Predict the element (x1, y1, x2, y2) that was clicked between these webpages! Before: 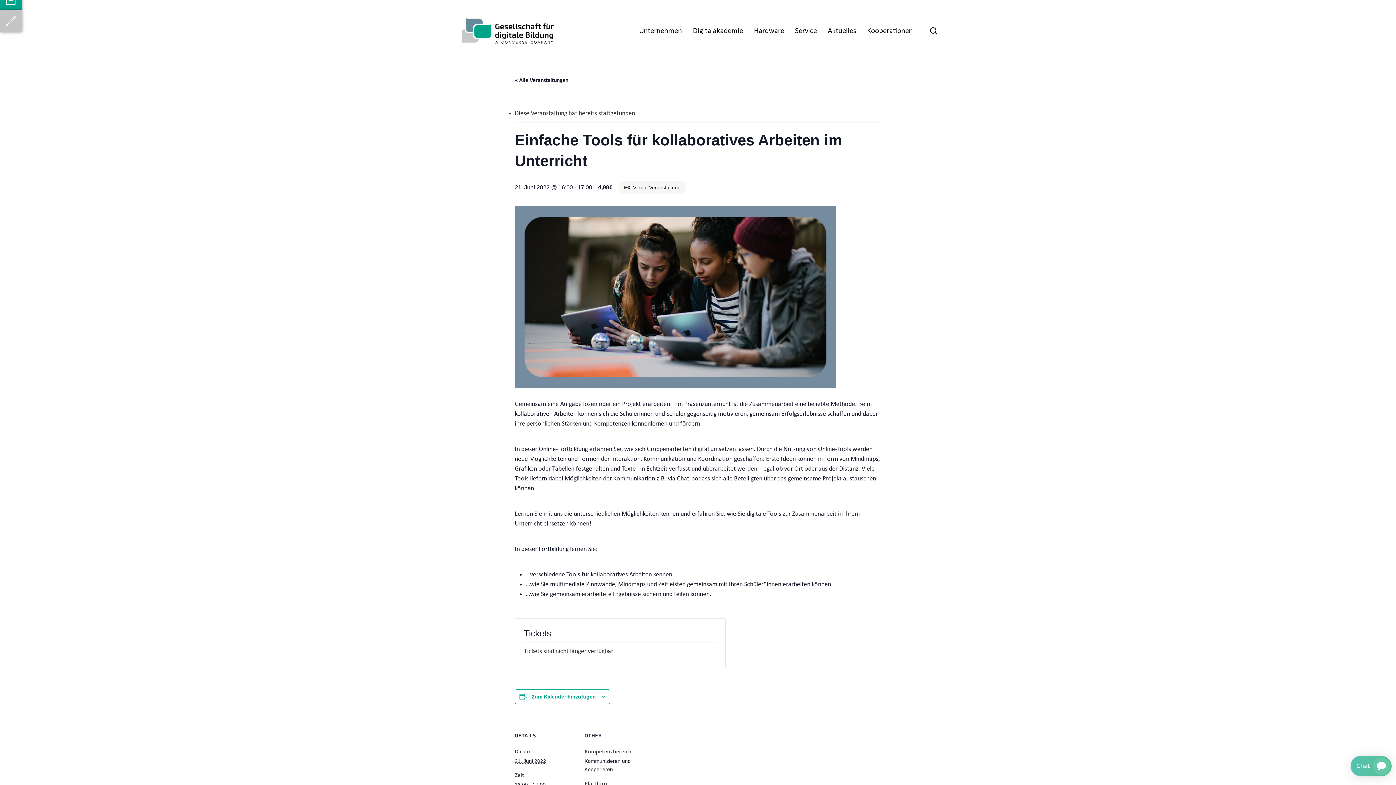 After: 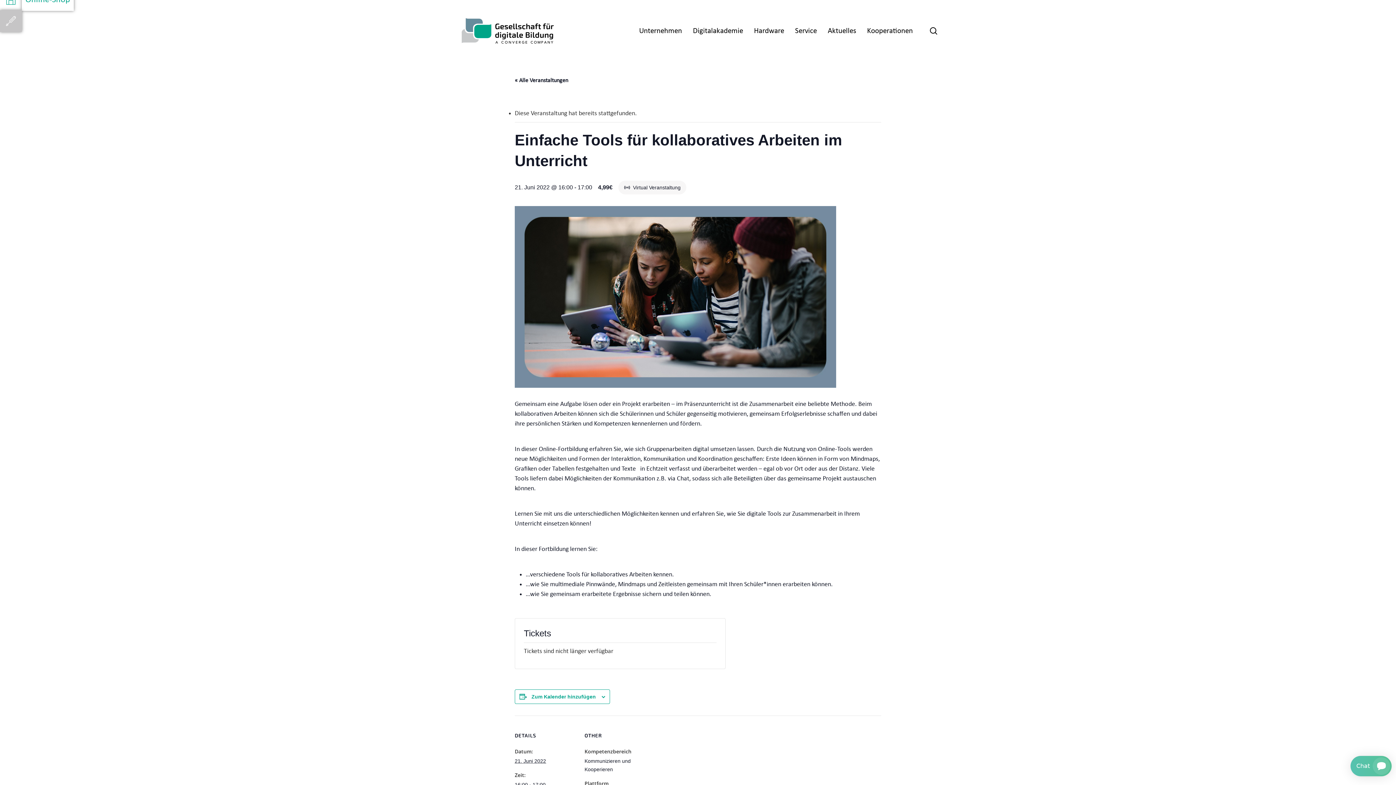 Action: bbox: (0, -3, 21, 3) label: Online-Shop